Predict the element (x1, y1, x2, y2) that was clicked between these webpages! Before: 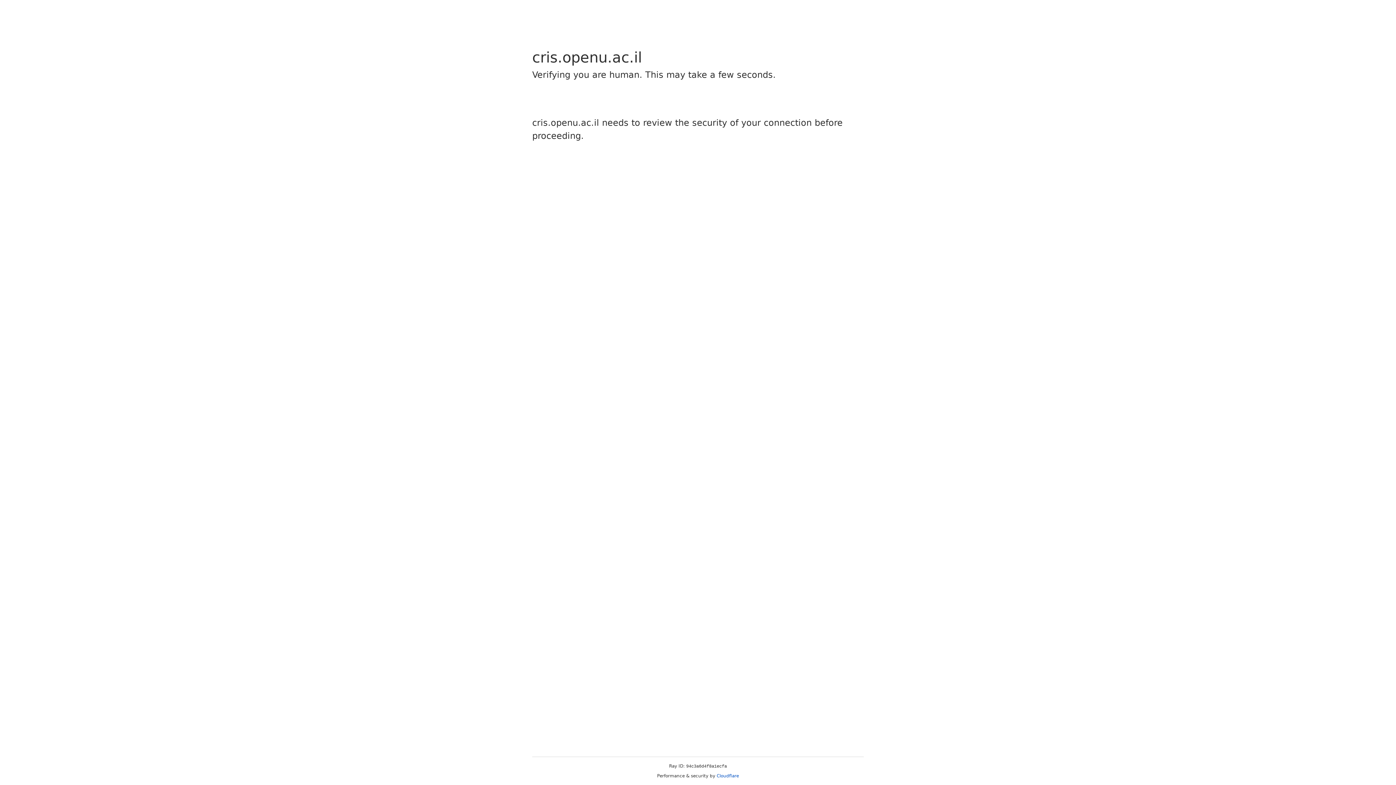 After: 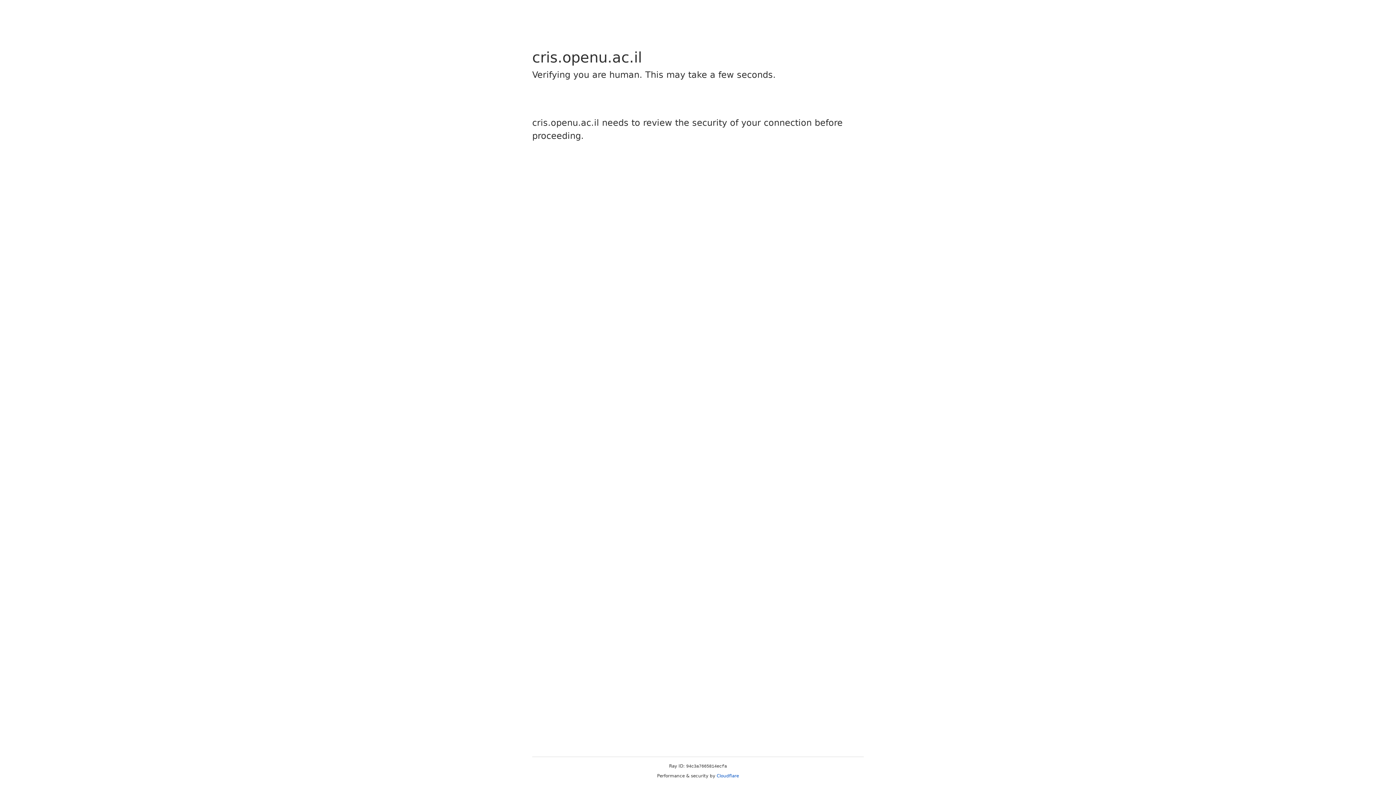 Action: label: Cloudflare bbox: (716, 773, 739, 778)